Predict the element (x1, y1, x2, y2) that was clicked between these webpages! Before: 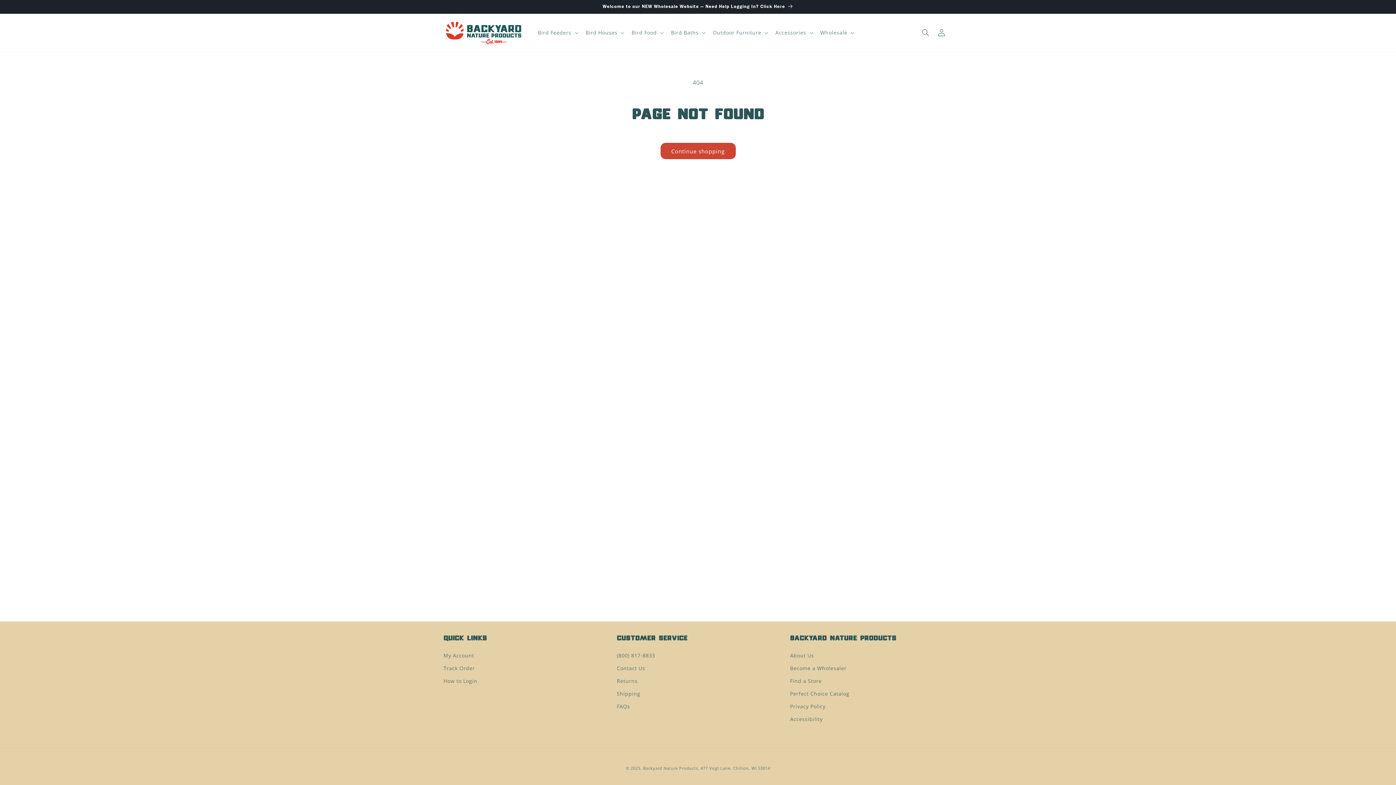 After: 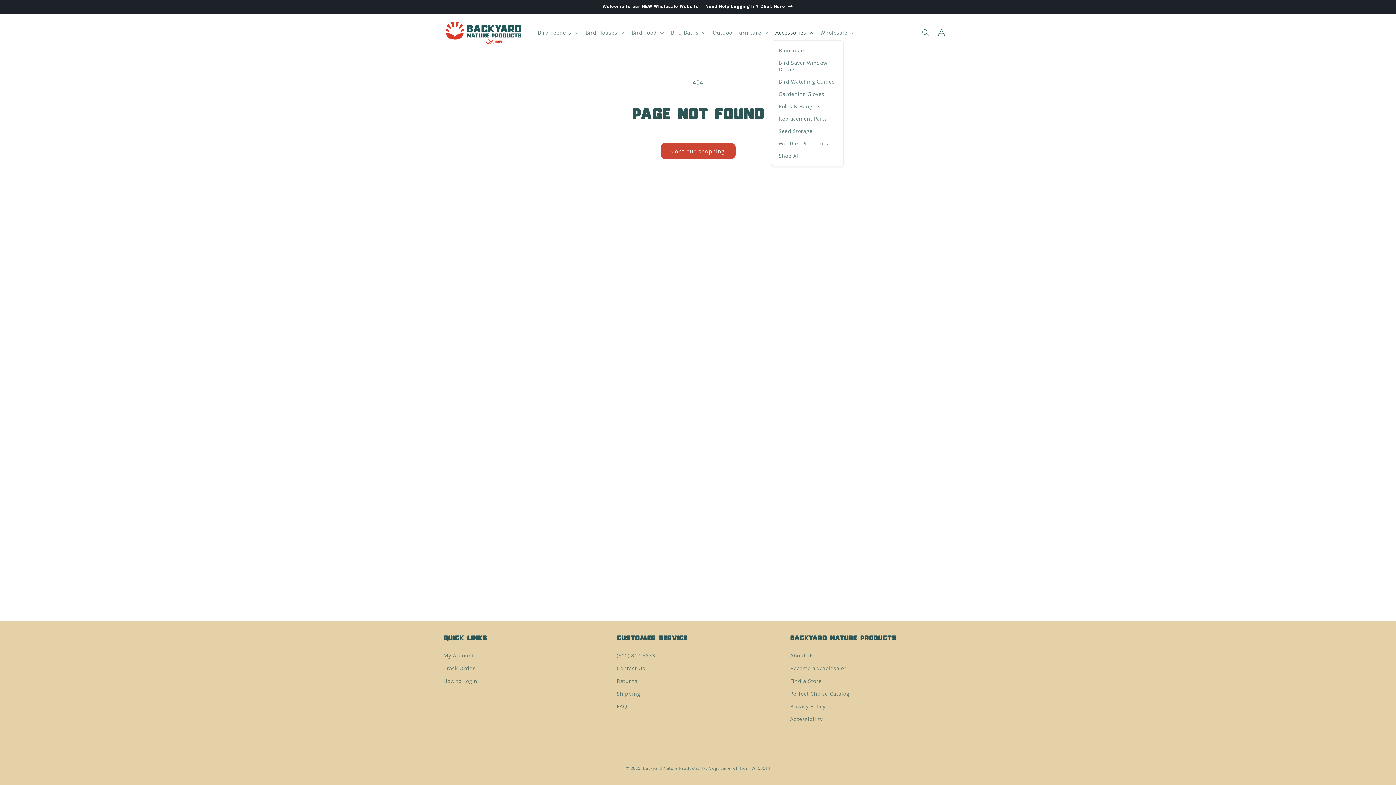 Action: bbox: (771, 25, 816, 40) label: Accessories